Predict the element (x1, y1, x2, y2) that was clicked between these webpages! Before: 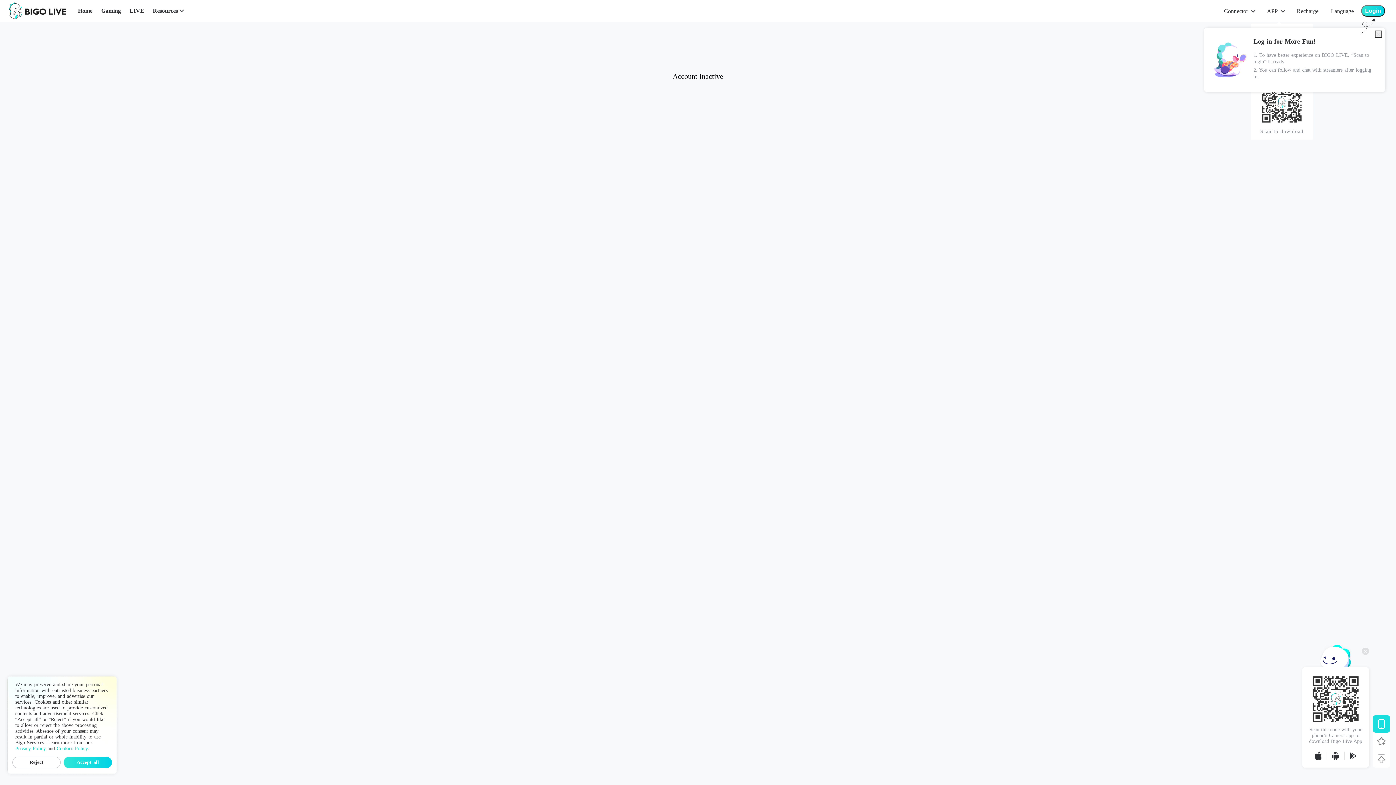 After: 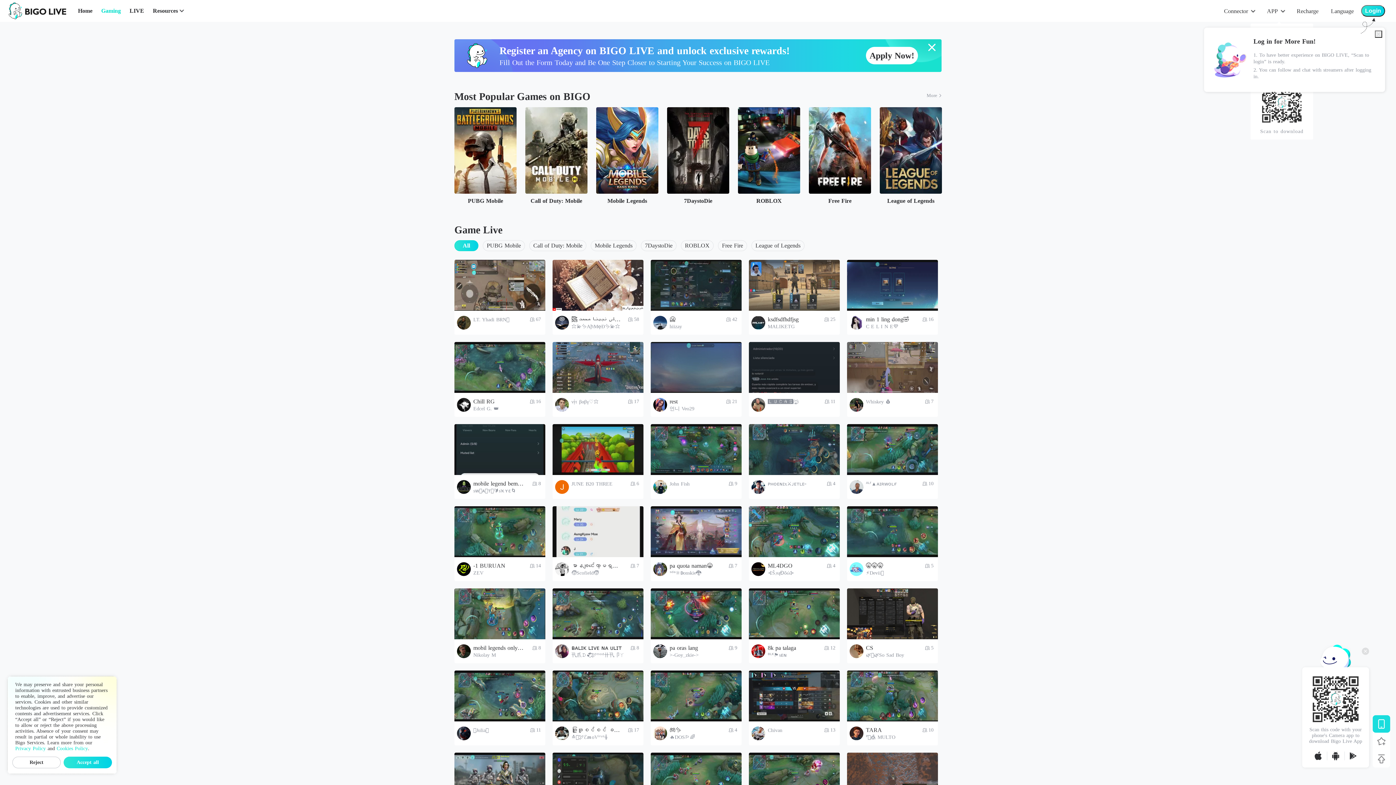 Action: label: Gaming bbox: (101, 6, 120, 15)